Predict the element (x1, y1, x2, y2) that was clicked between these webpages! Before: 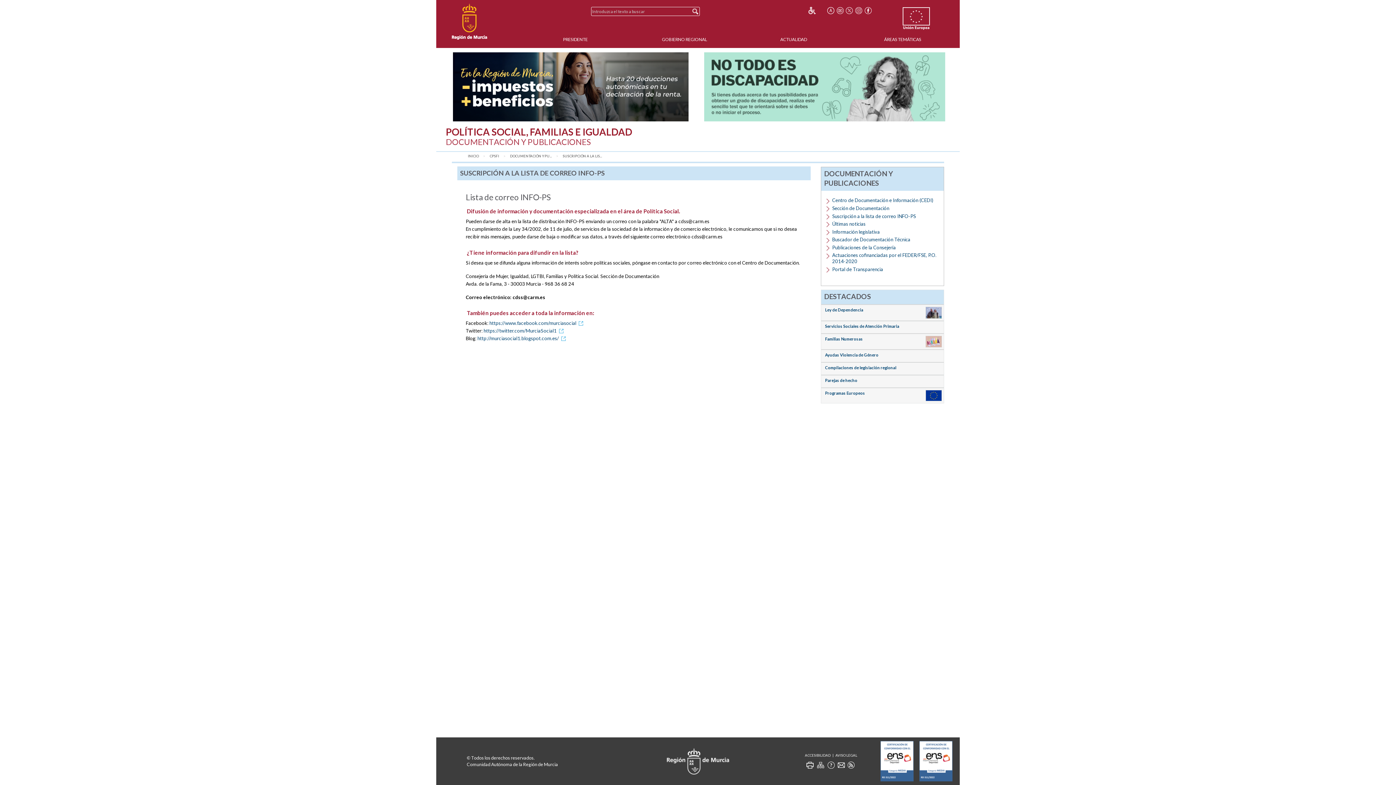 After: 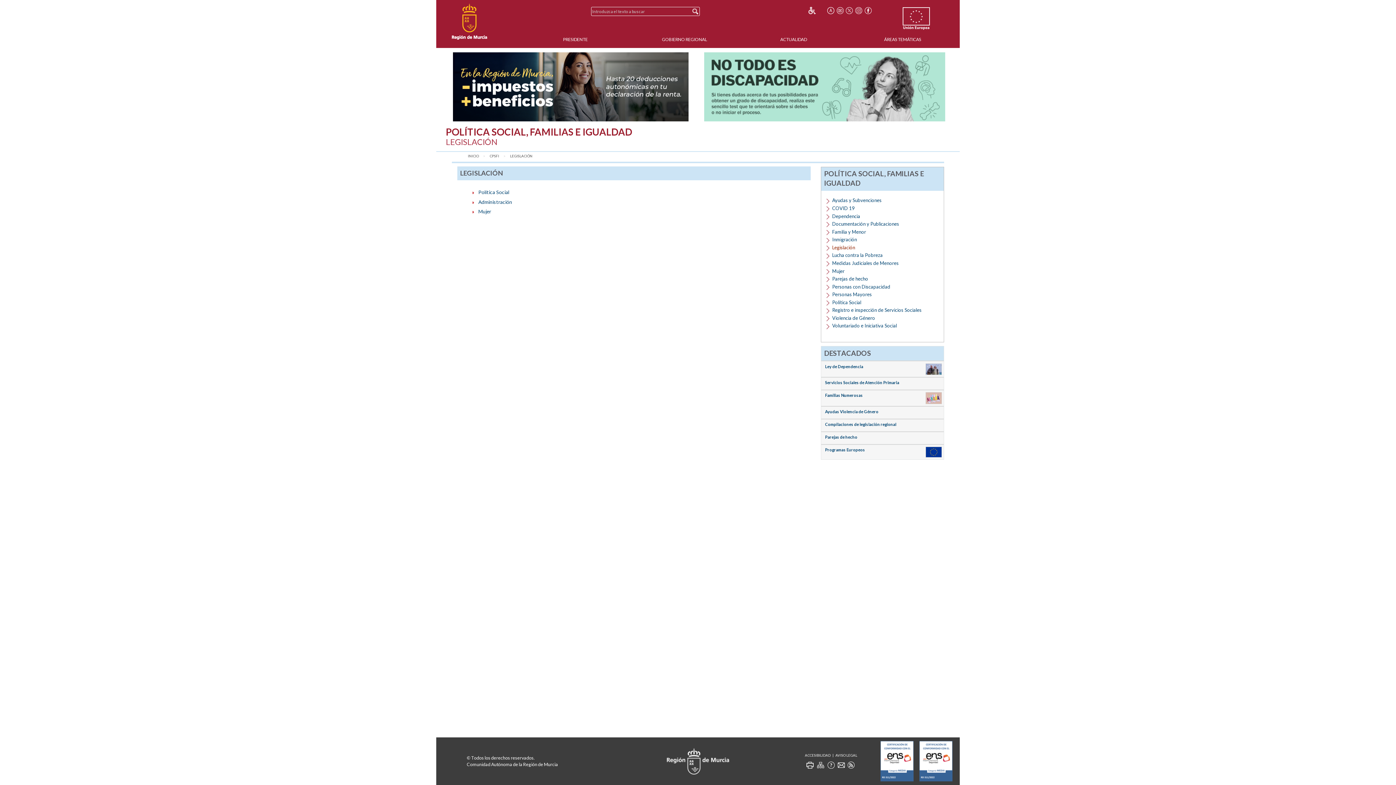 Action: label: Información legislativa bbox: (832, 228, 880, 234)